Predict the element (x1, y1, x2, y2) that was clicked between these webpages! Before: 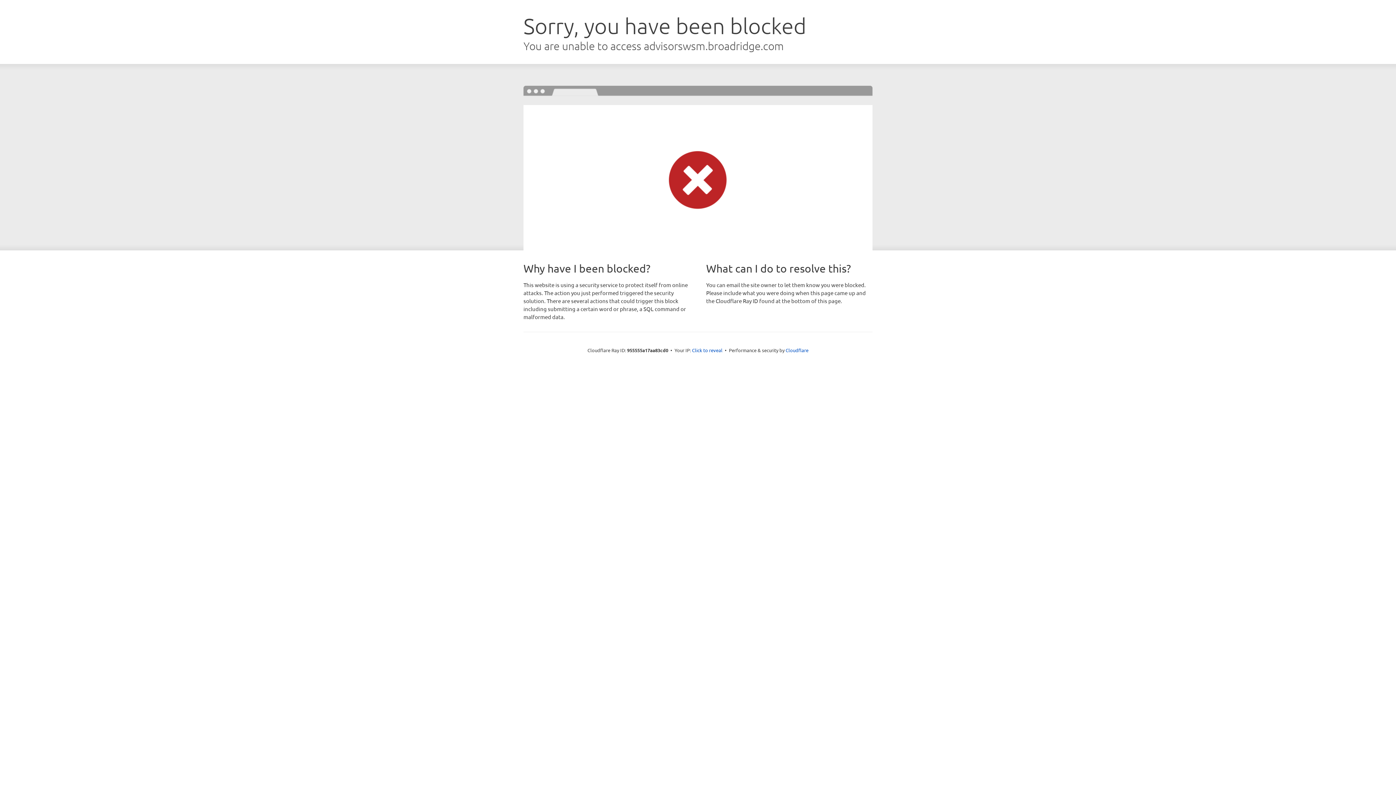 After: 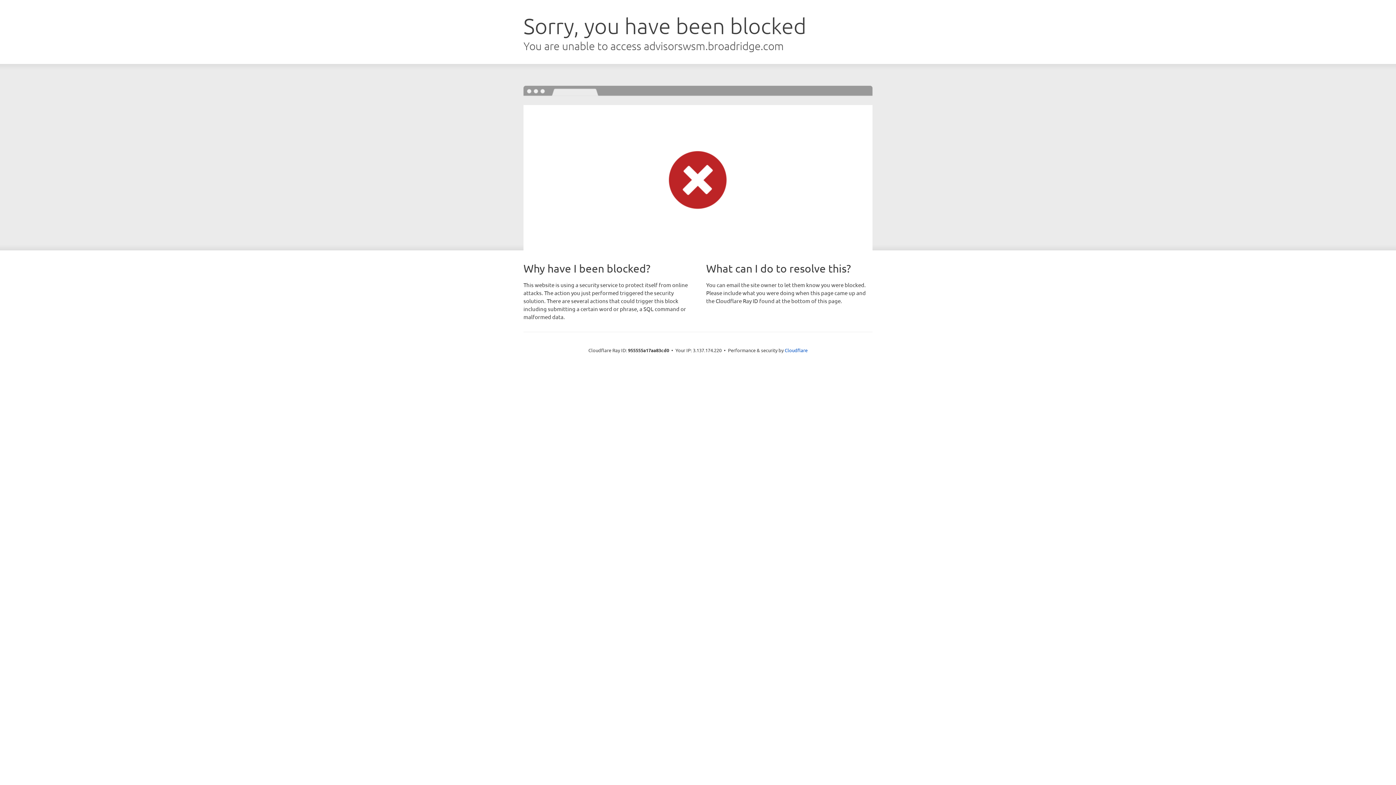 Action: label: Click to reveal bbox: (692, 346, 722, 353)